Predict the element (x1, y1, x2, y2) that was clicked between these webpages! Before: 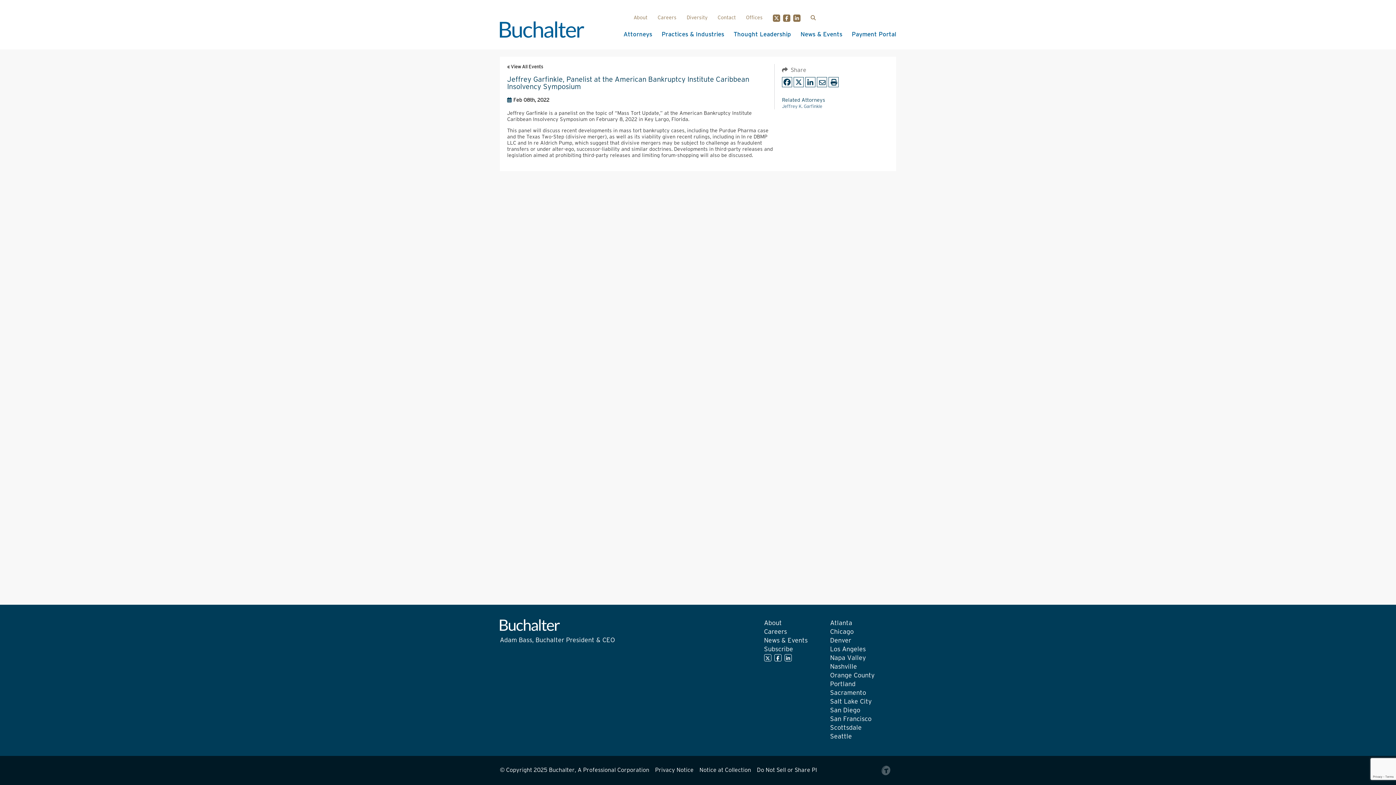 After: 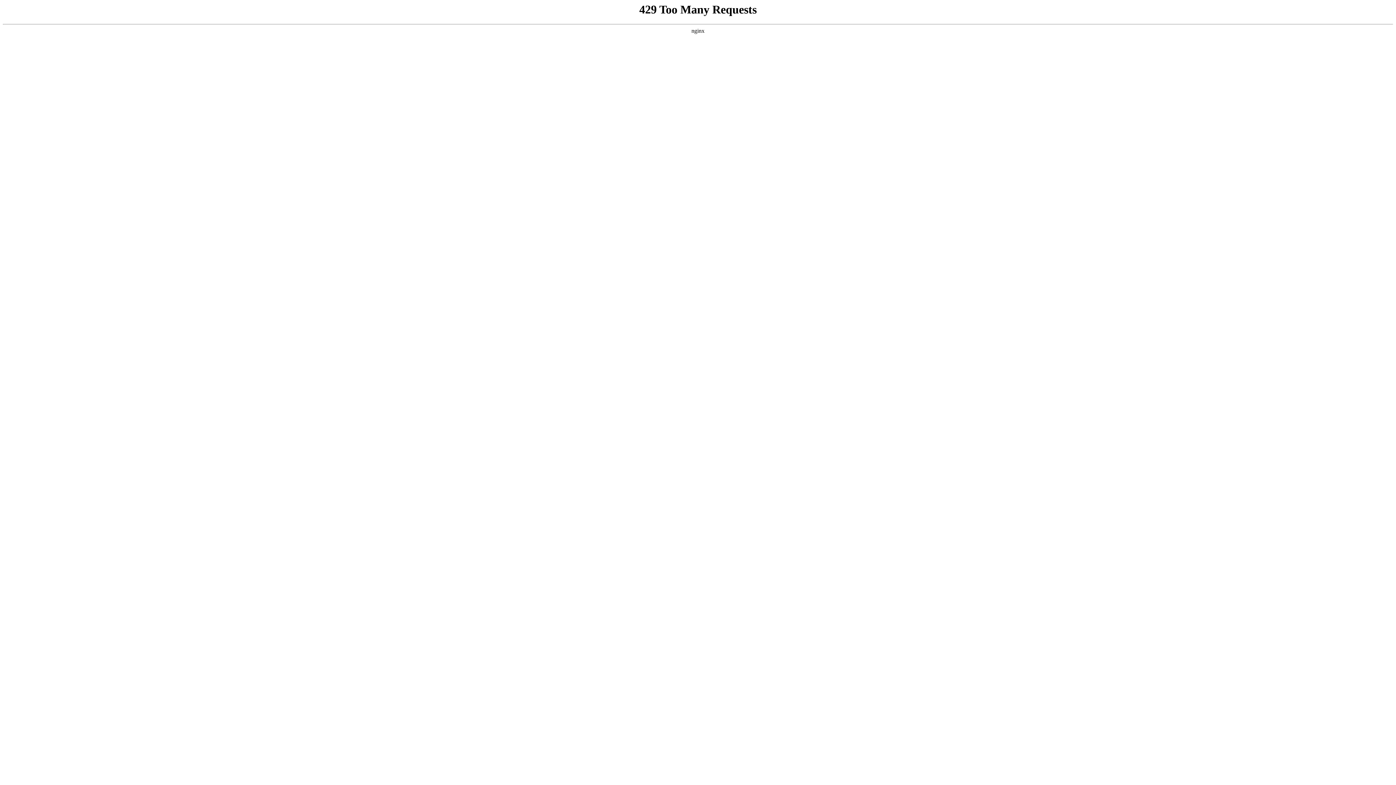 Action: label: Contact bbox: (717, 12, 736, 24)